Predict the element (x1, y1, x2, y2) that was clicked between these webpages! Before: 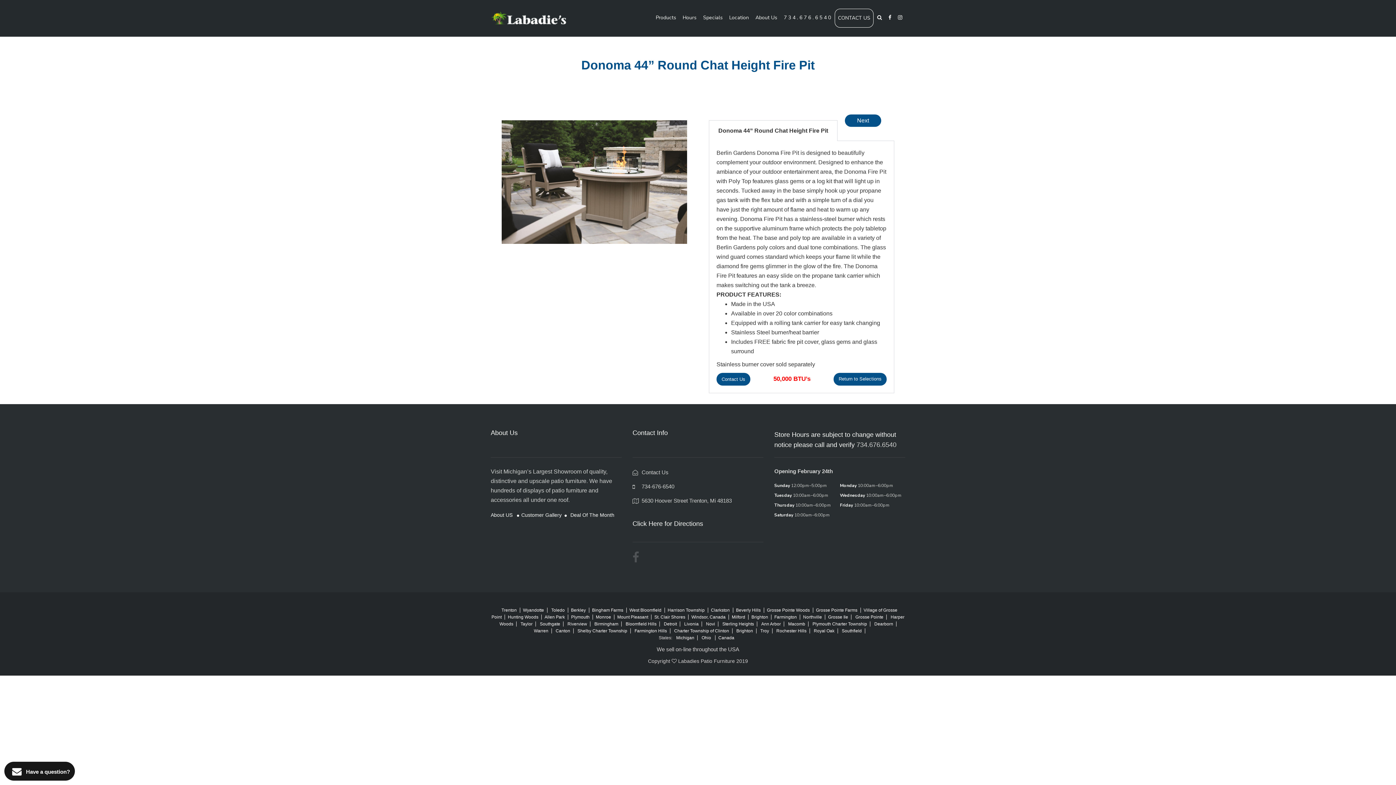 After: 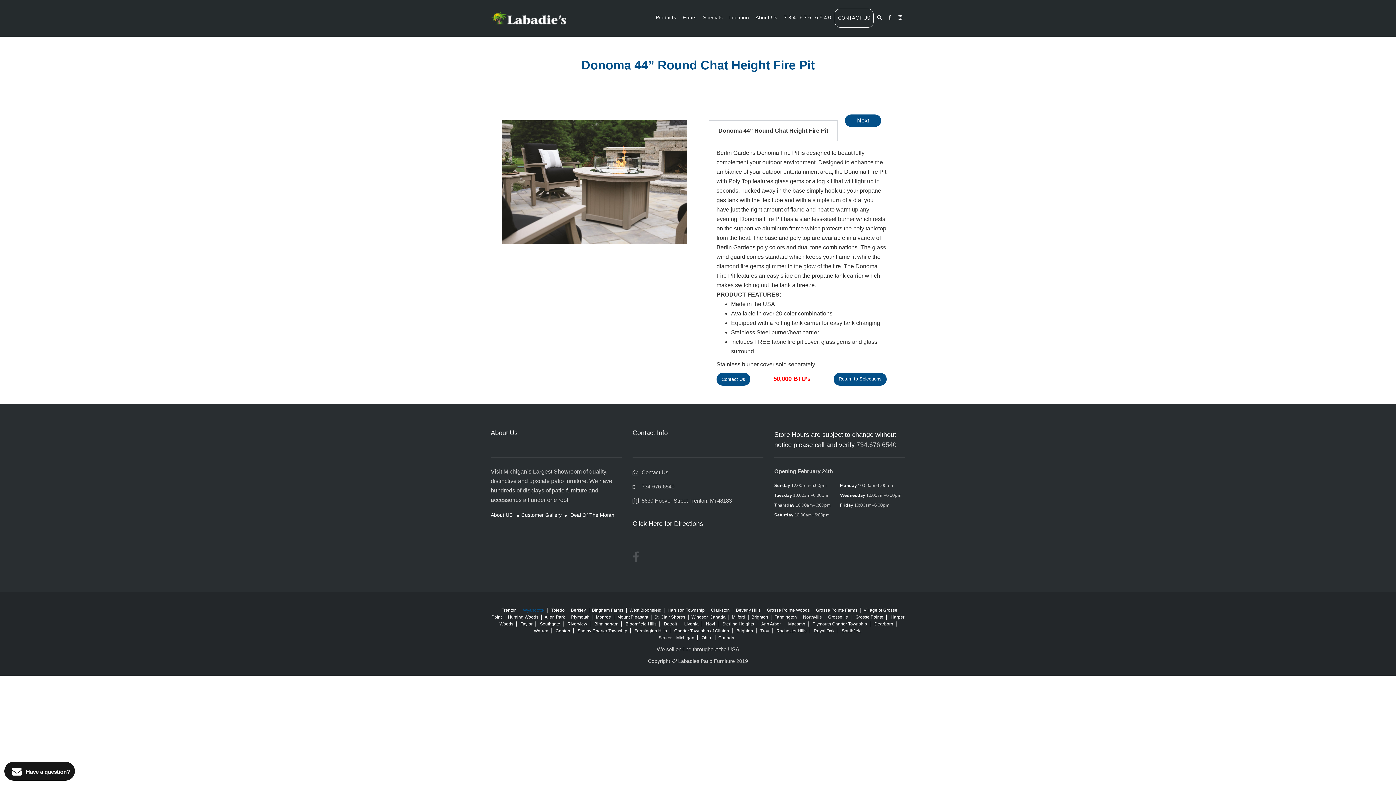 Action: bbox: (520, 608, 547, 613) label: Wyandotte